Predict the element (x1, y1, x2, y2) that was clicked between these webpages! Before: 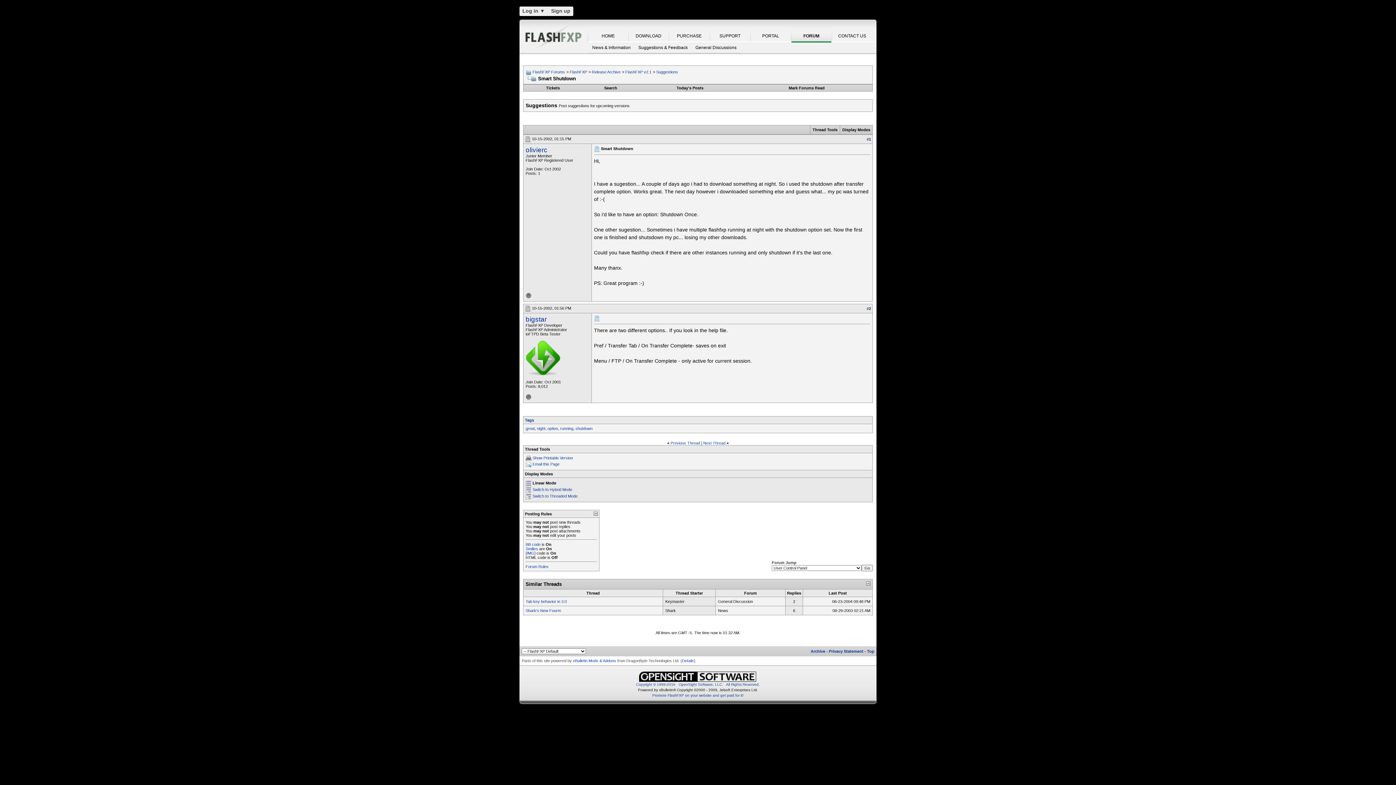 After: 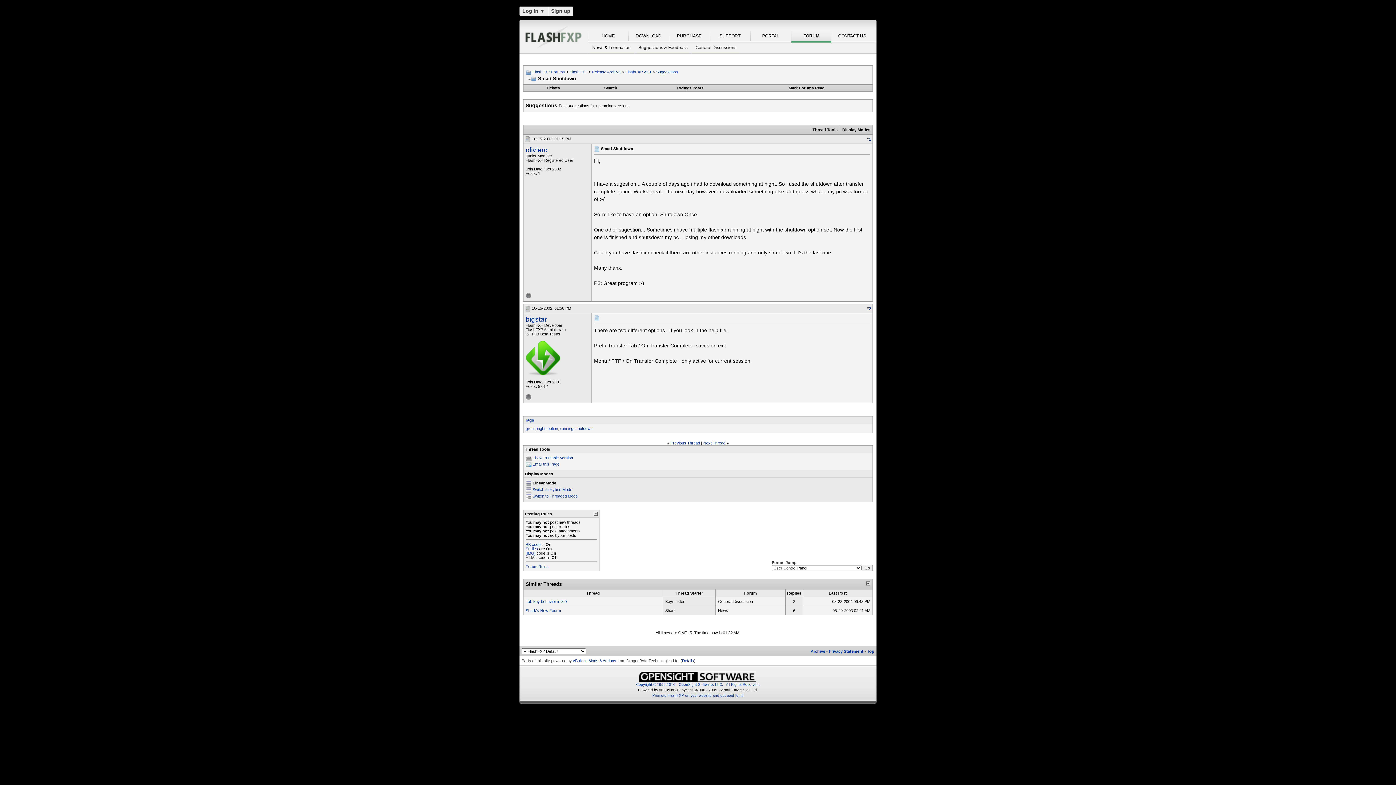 Action: bbox: (525, 75, 536, 81)